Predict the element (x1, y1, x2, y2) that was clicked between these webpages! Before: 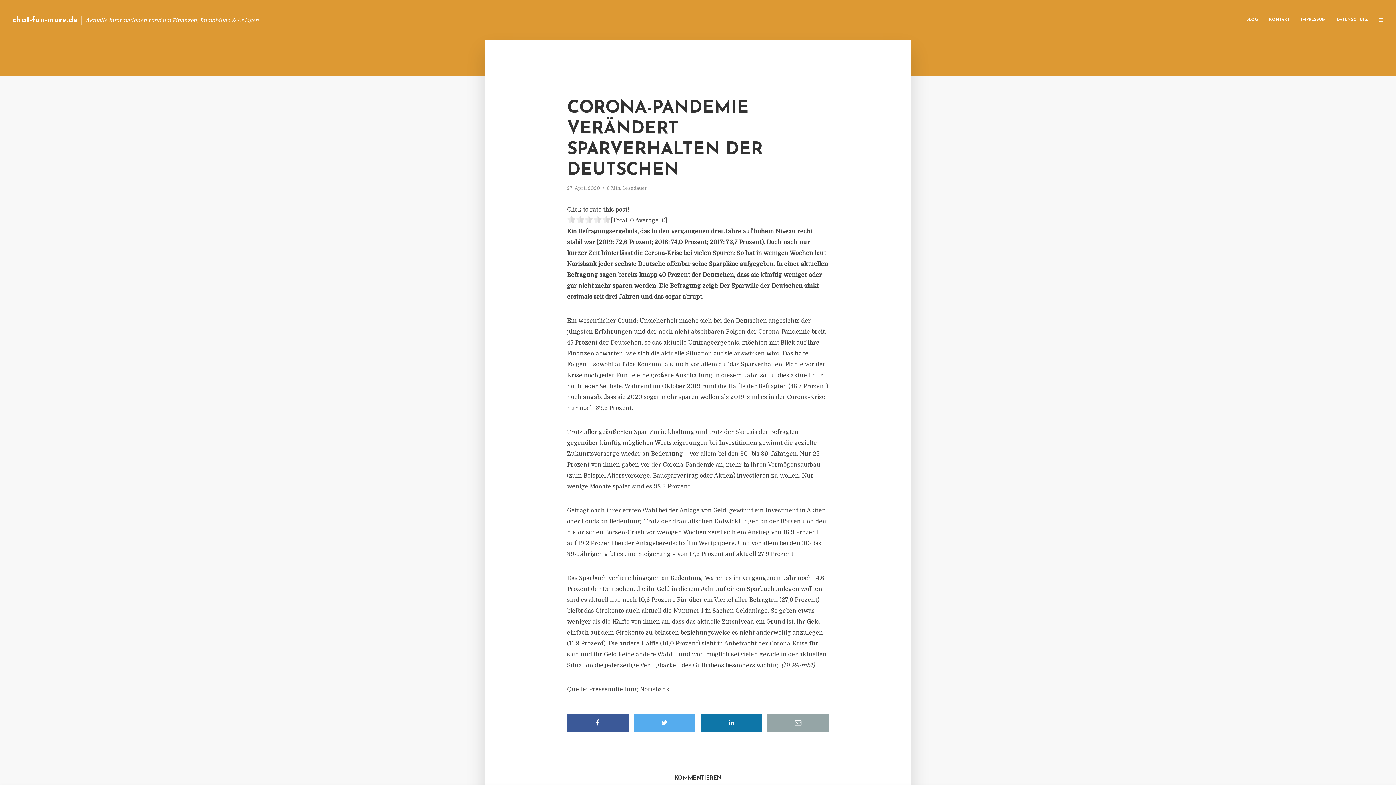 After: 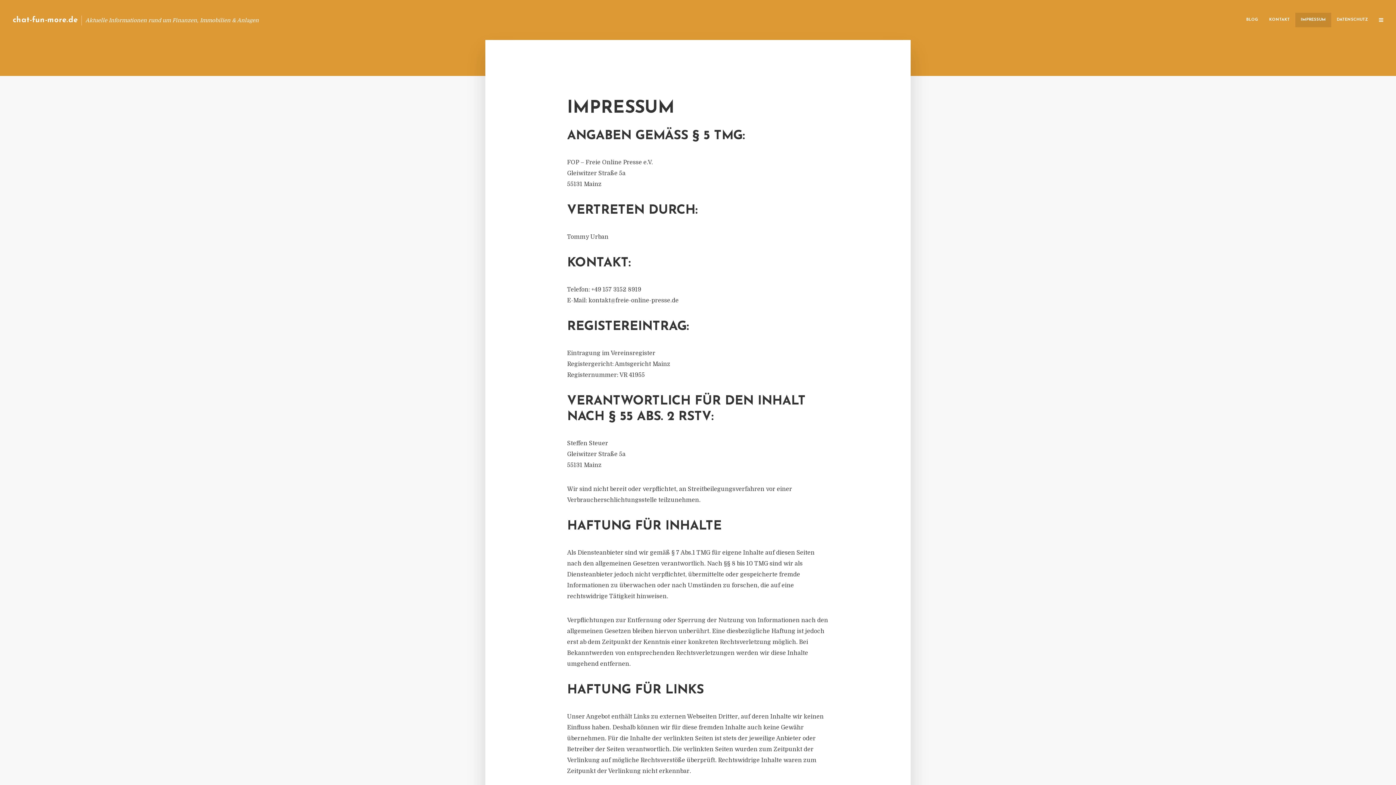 Action: bbox: (1295, 12, 1331, 27) label: IMPRESSUM